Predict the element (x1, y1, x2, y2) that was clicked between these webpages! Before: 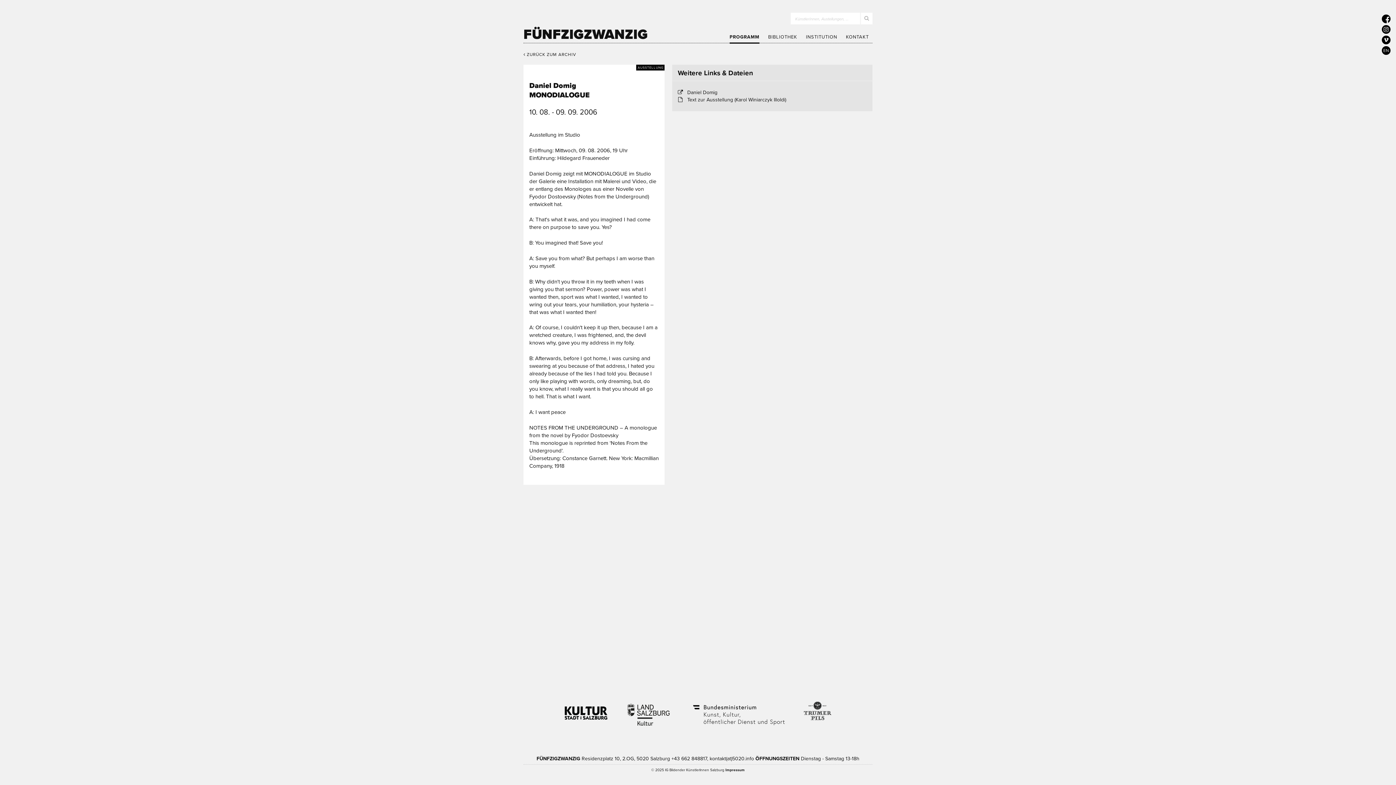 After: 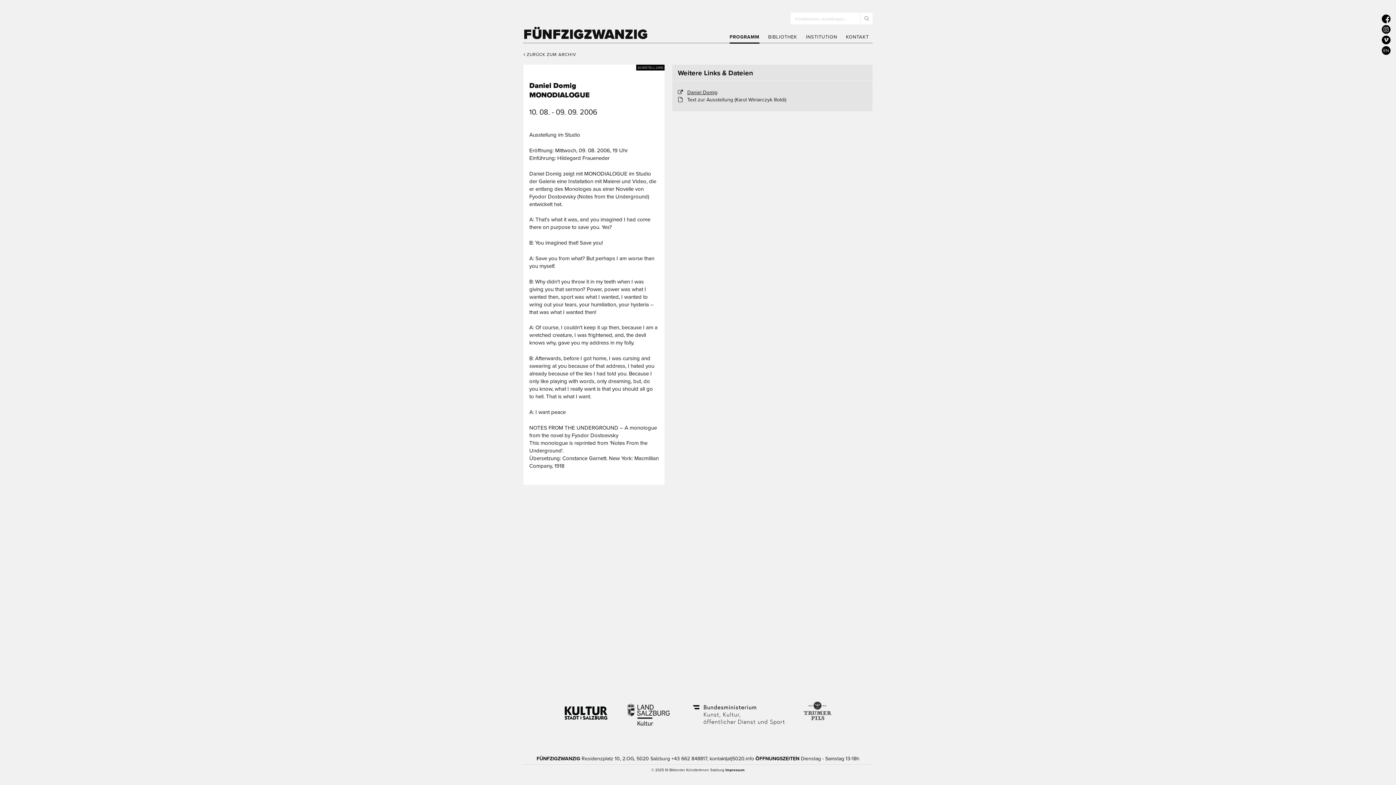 Action: label: Daniel Domig bbox: (687, 89, 717, 95)